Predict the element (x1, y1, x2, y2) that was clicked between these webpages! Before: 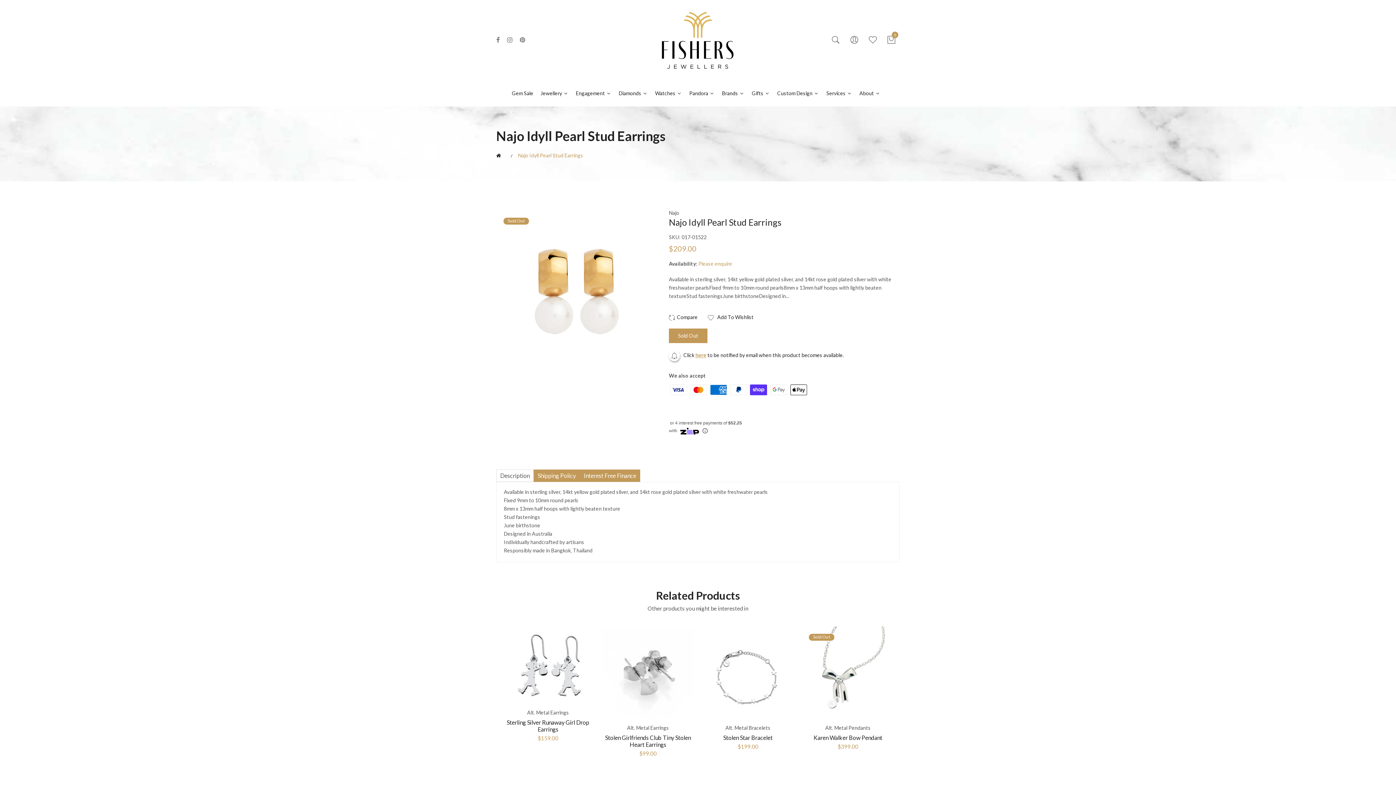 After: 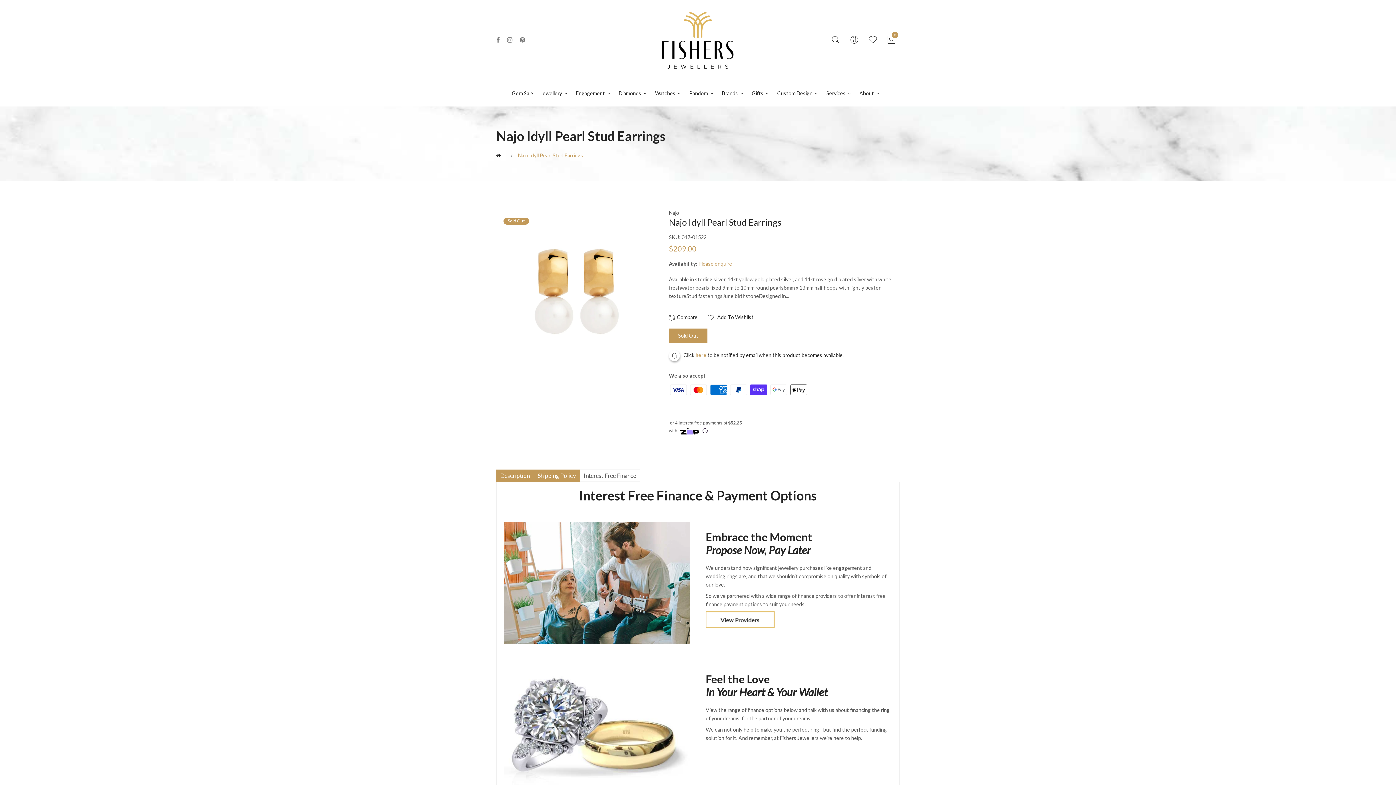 Action: label: Interest Free Finance bbox: (580, 469, 640, 482)